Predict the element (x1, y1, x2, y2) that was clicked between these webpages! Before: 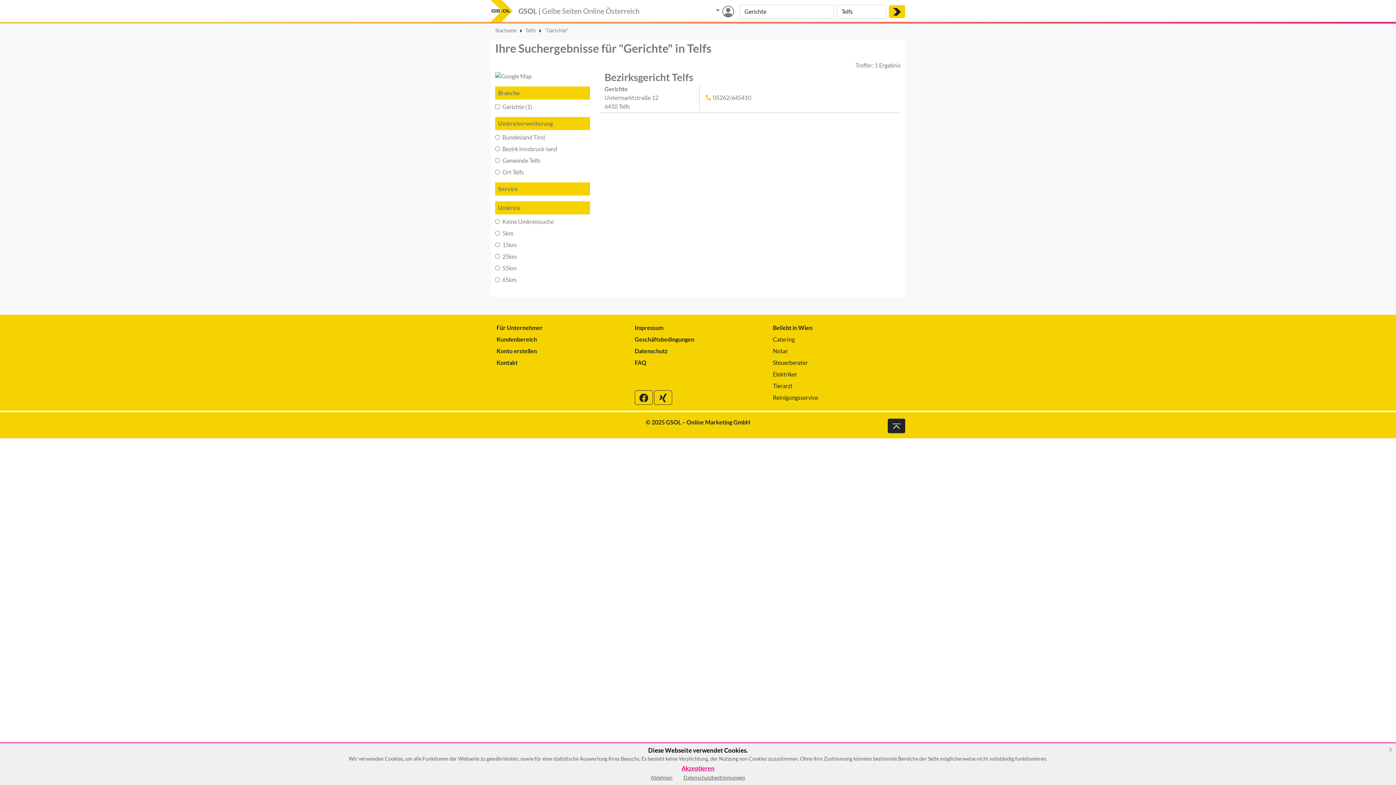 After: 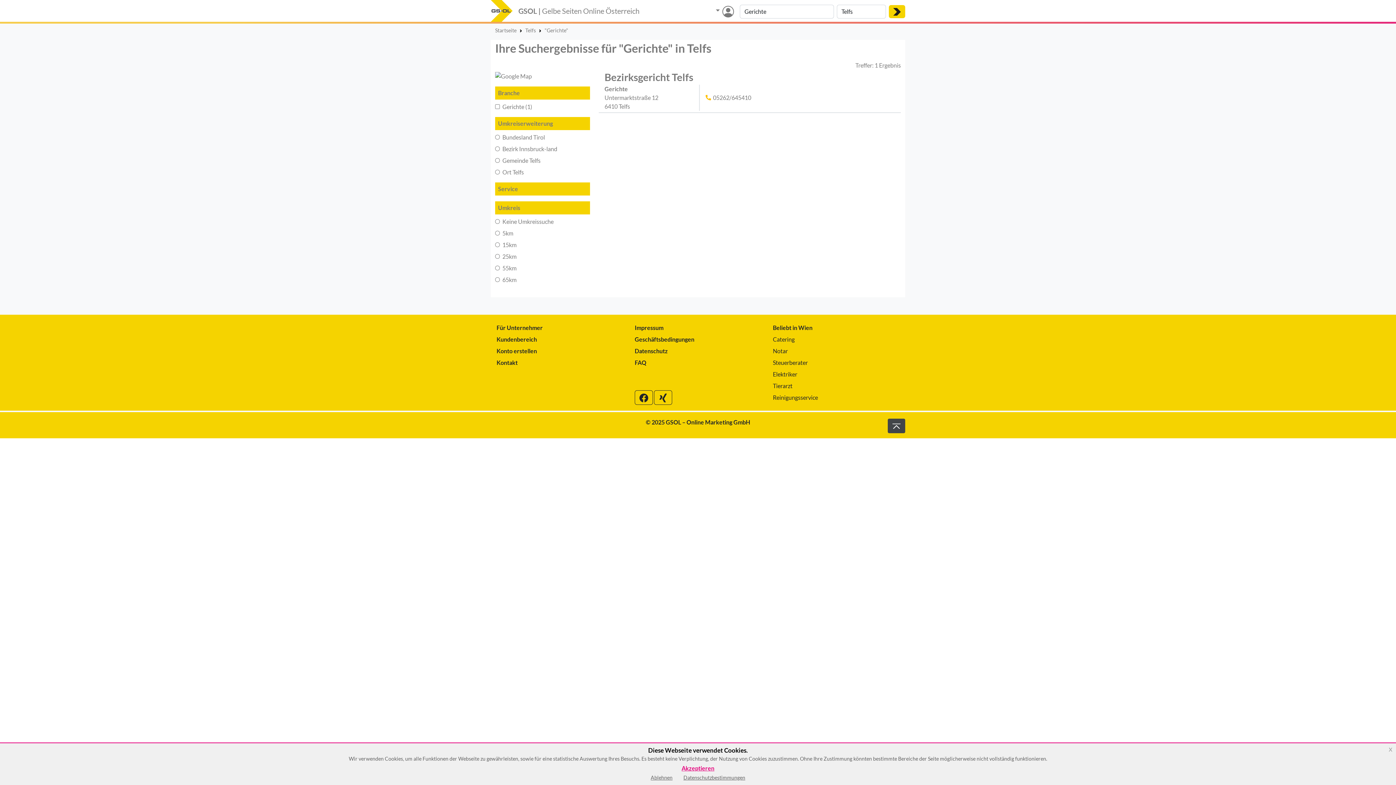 Action: bbox: (888, 418, 905, 433)